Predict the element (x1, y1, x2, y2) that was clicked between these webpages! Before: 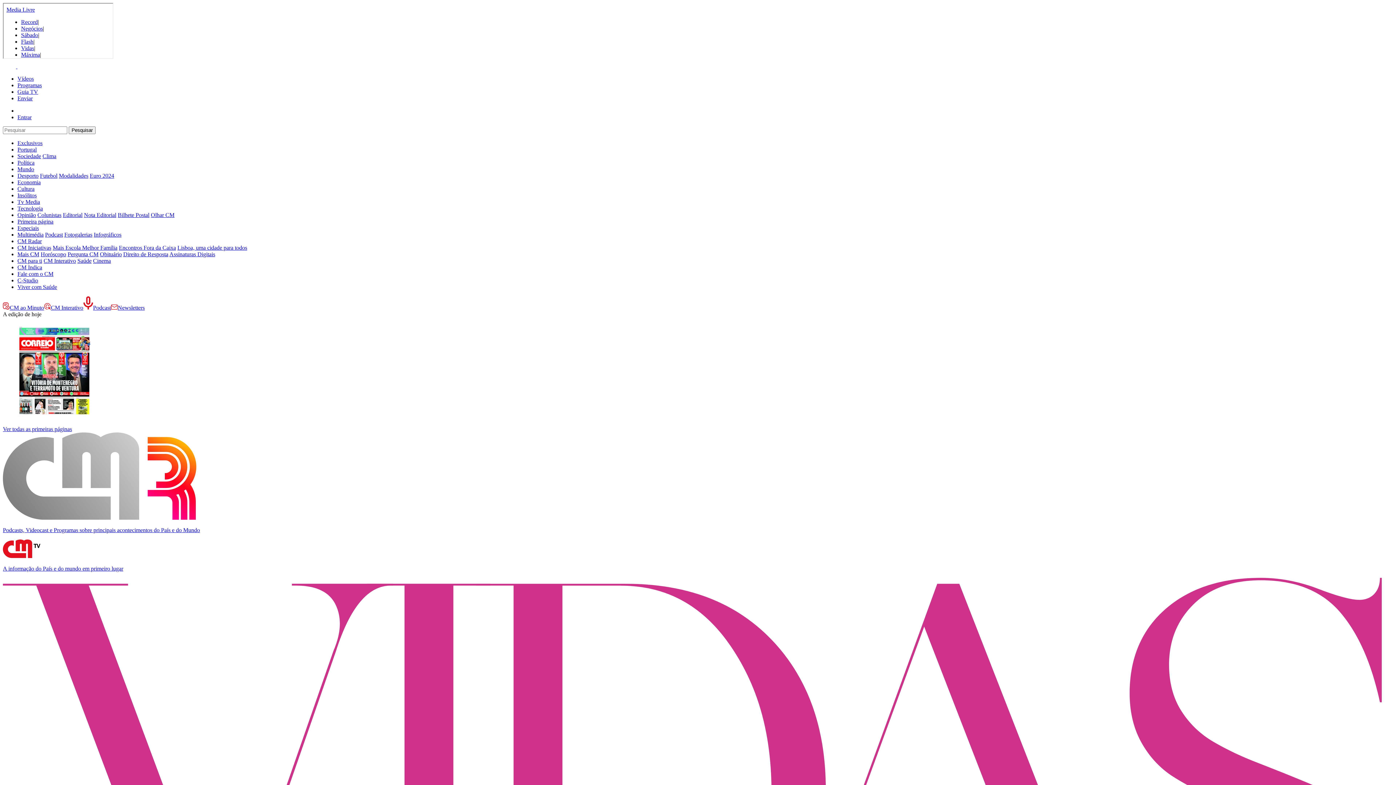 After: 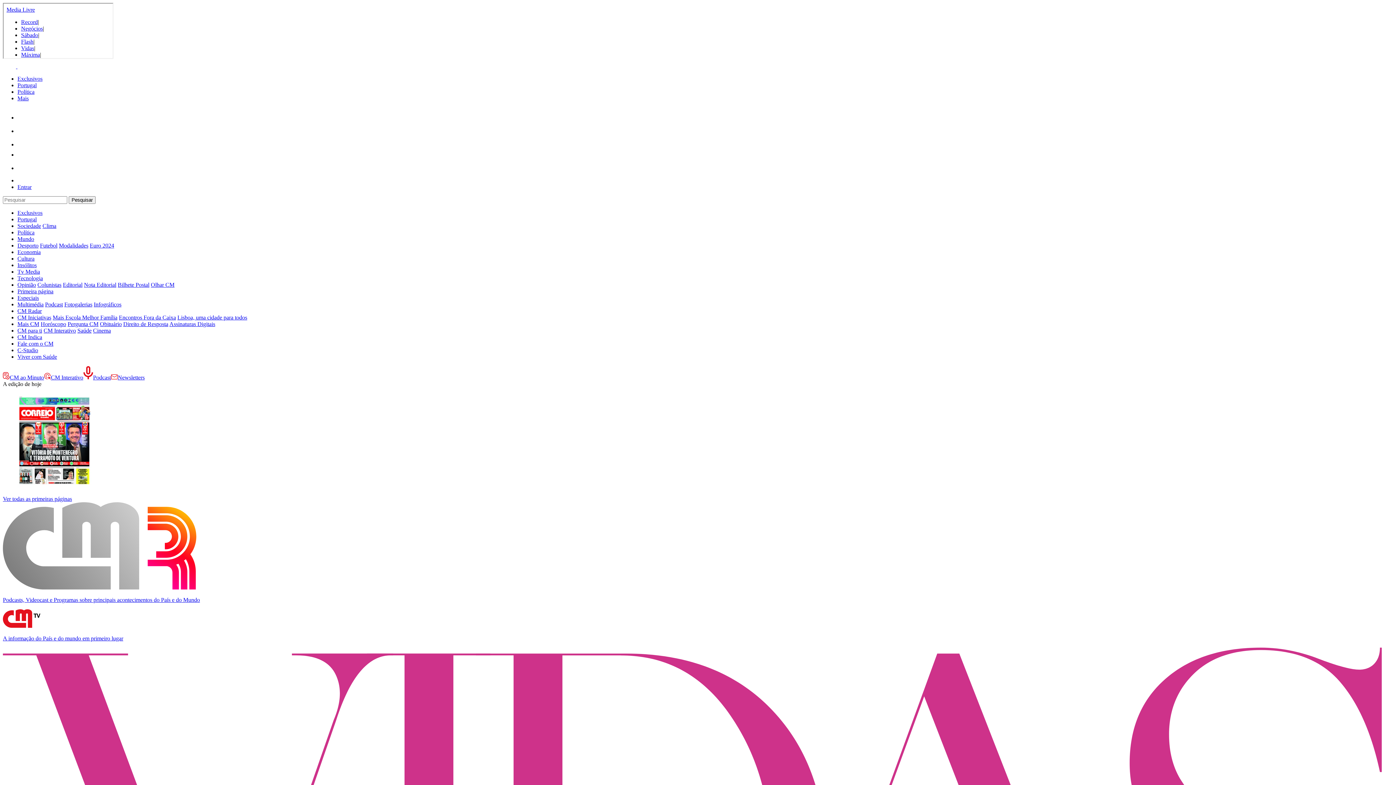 Action: label: C-Studio bbox: (17, 277, 38, 283)